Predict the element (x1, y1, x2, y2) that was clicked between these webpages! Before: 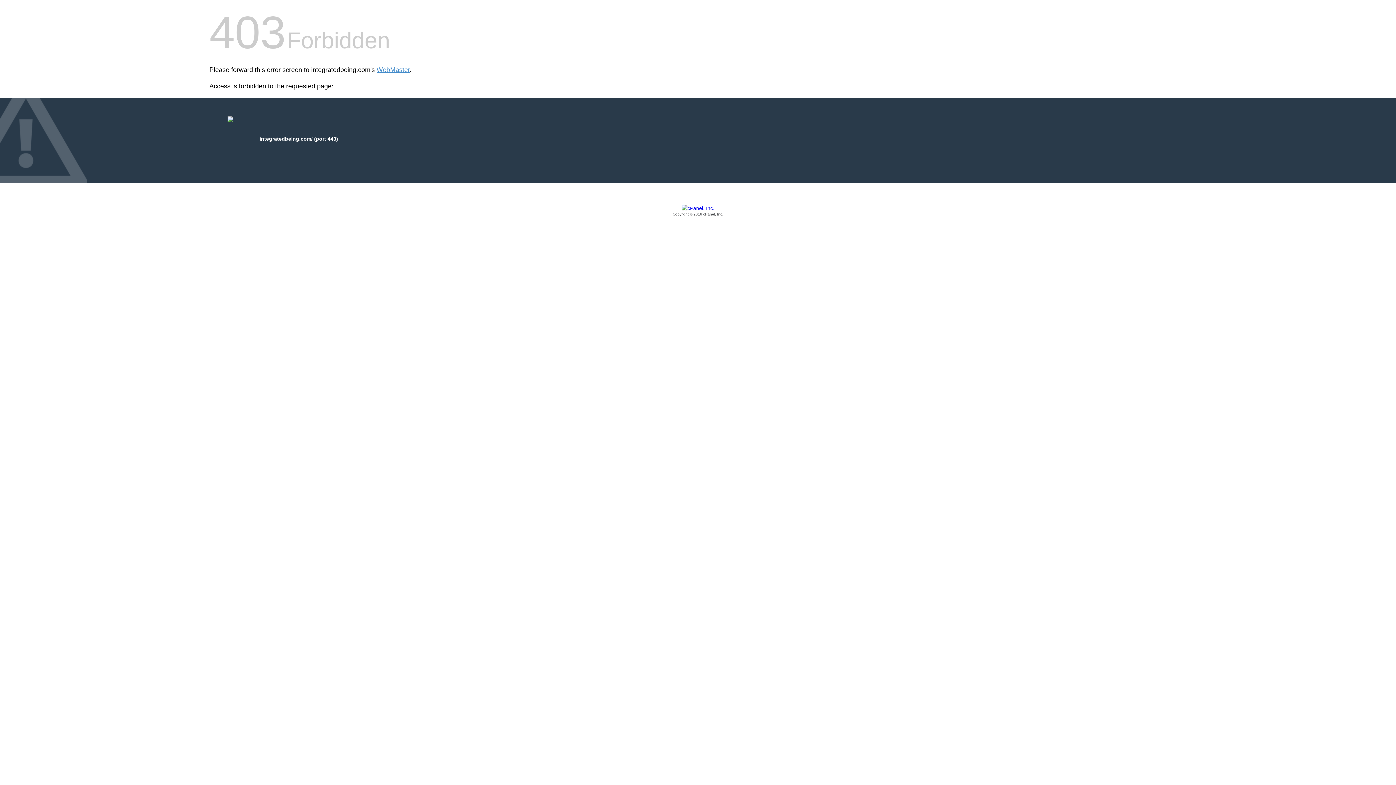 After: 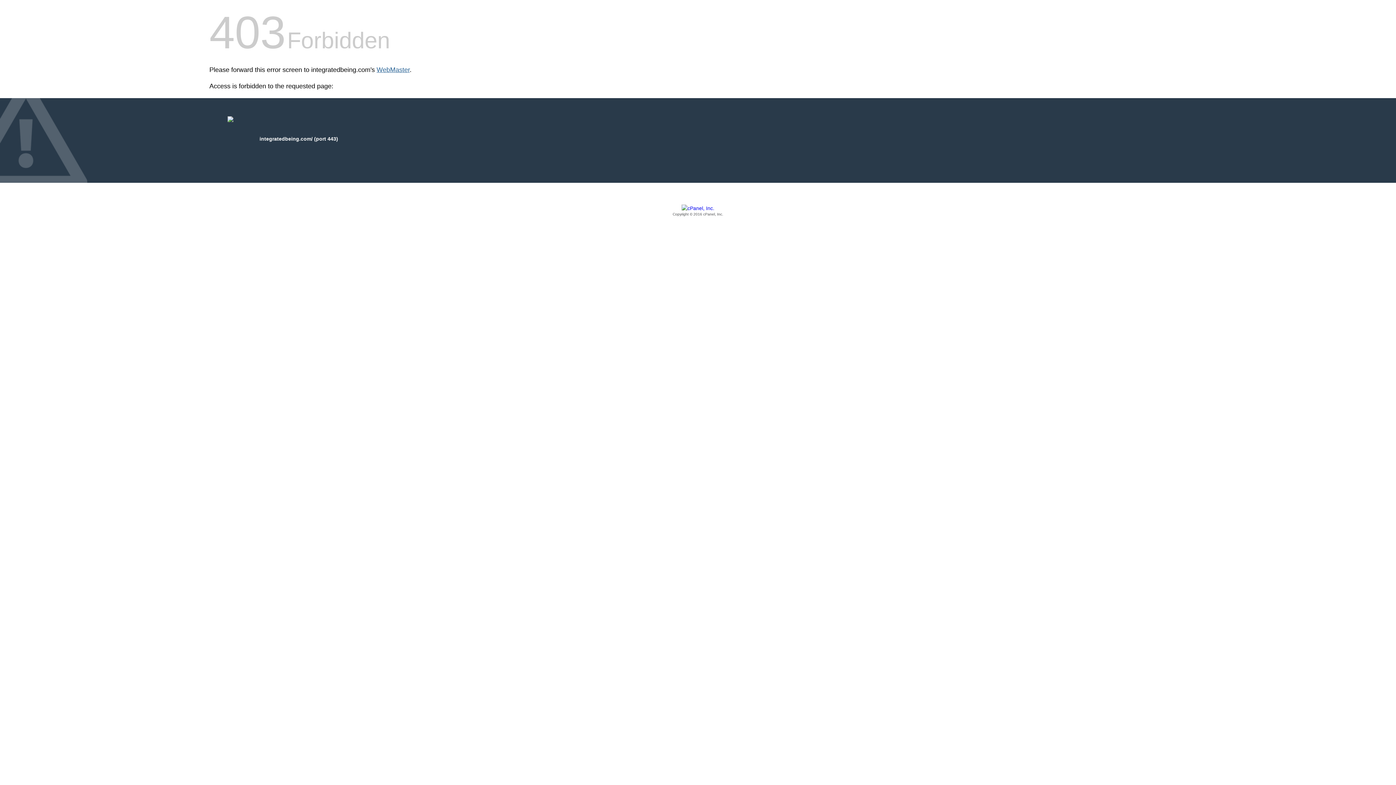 Action: bbox: (376, 66, 409, 73) label: WebMaster